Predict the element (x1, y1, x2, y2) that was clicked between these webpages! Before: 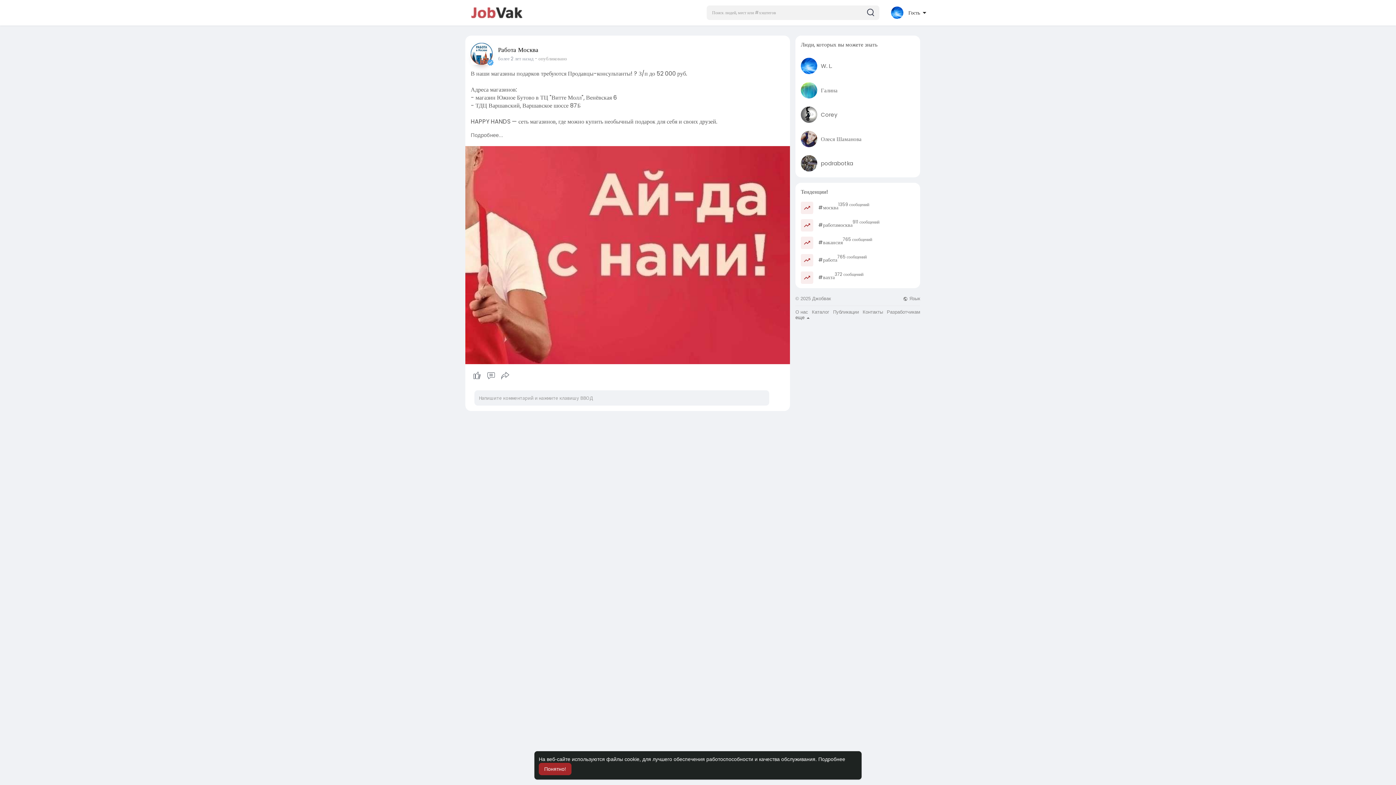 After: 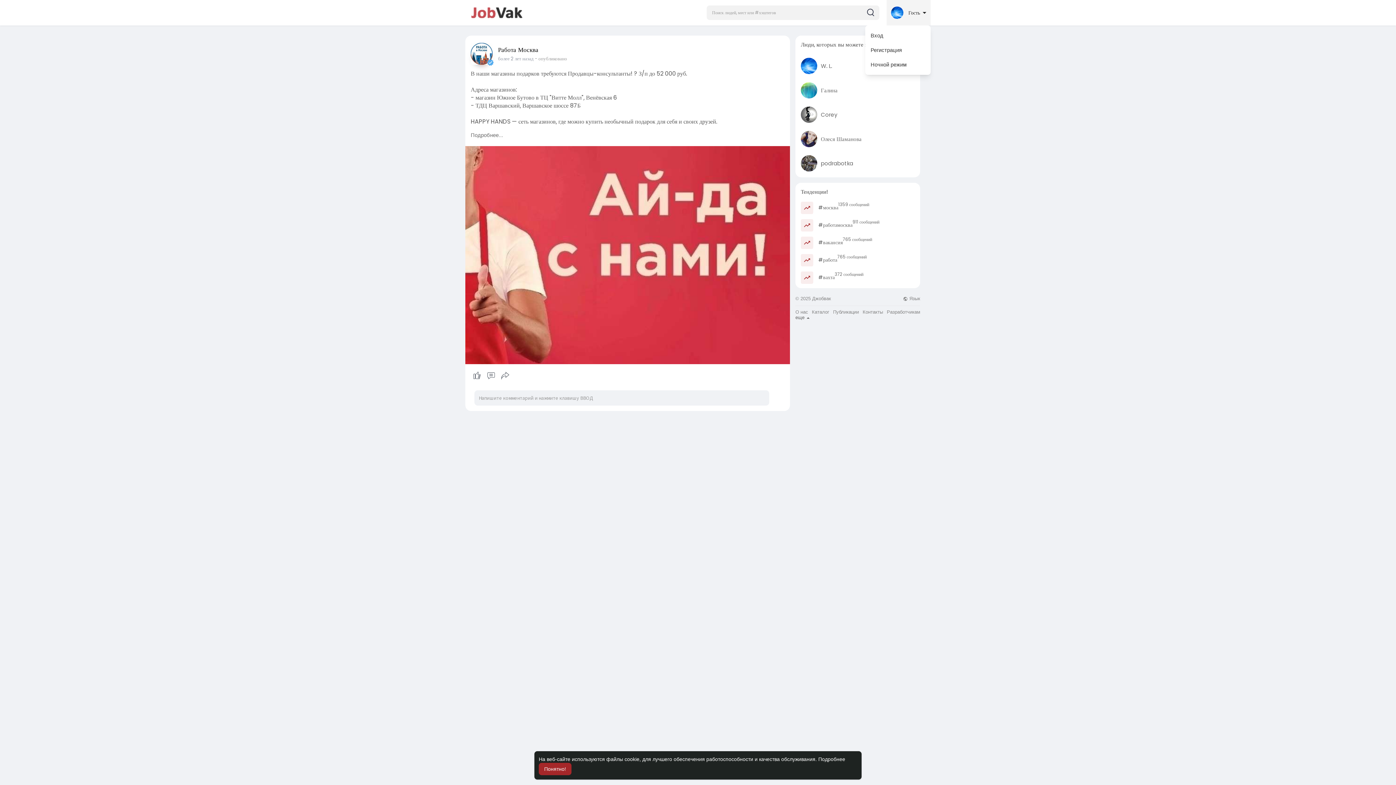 Action: bbox: (886, 0, 930, 25) label:  Гость 